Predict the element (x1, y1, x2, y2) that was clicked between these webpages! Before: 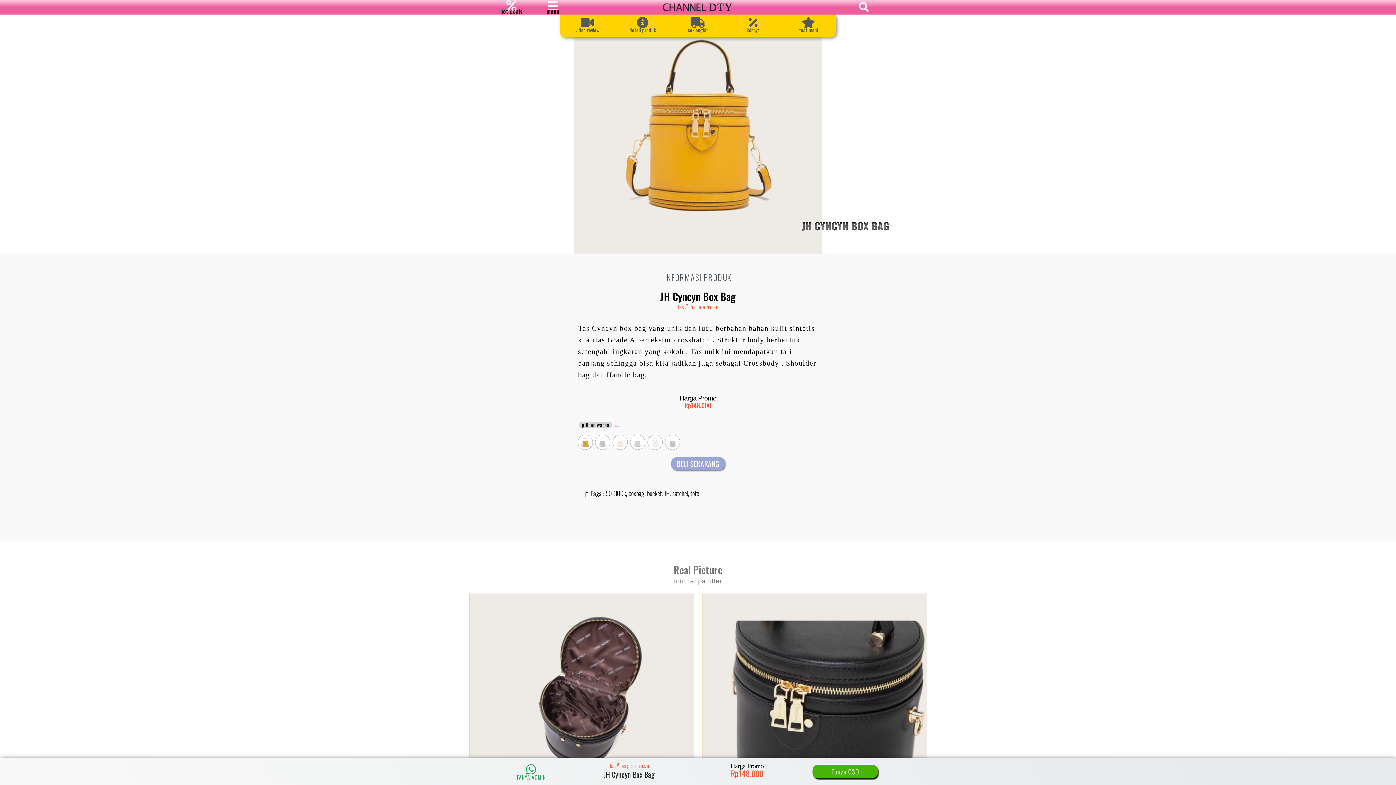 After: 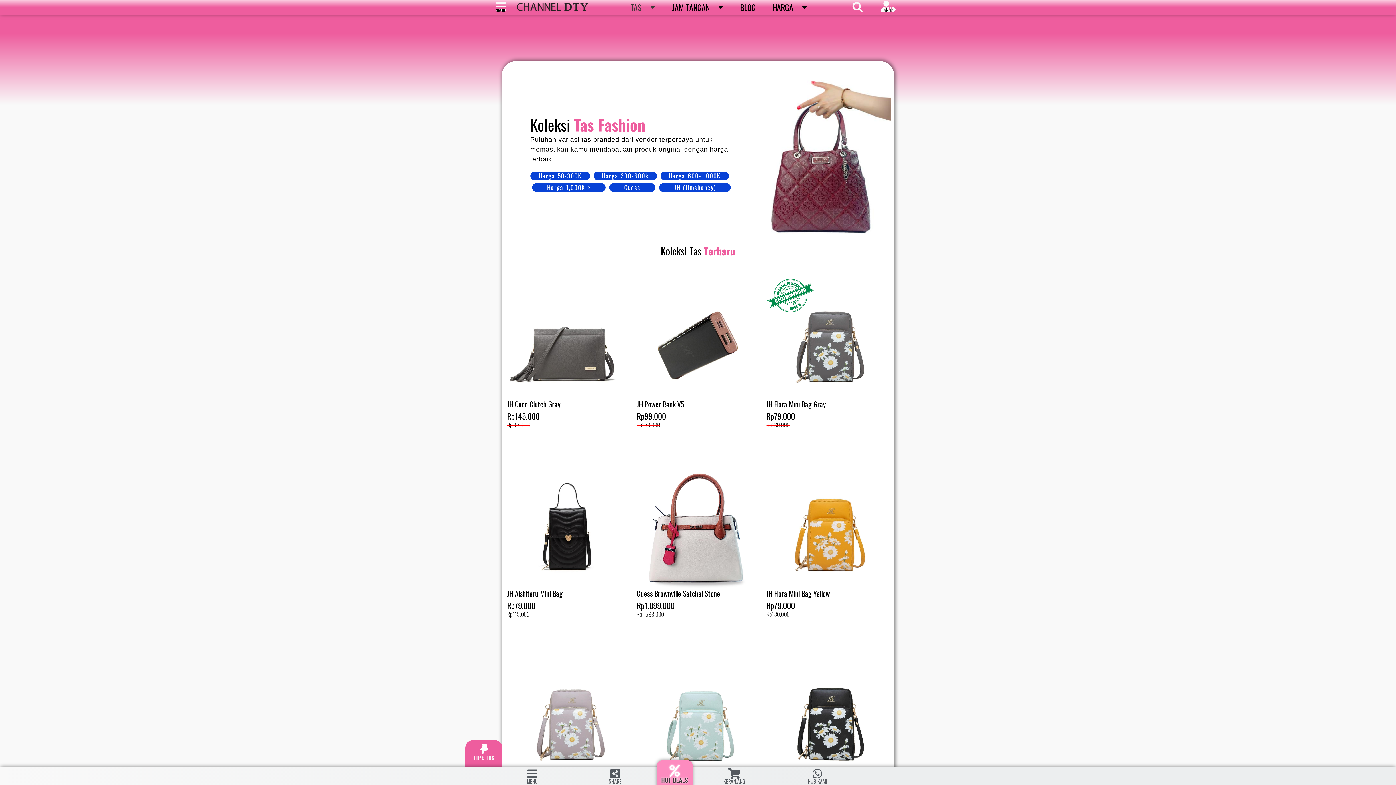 Action: label: tas bbox: (678, 302, 683, 310)